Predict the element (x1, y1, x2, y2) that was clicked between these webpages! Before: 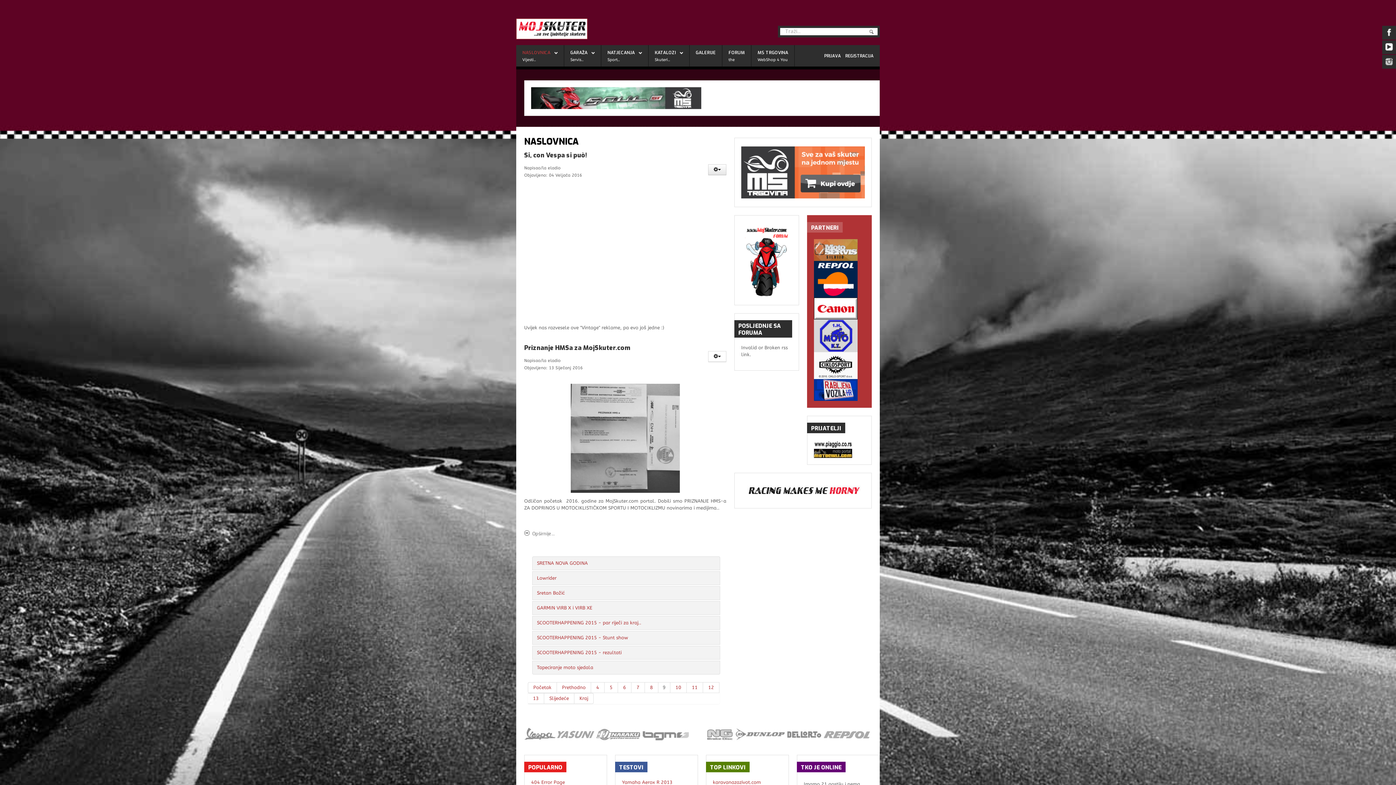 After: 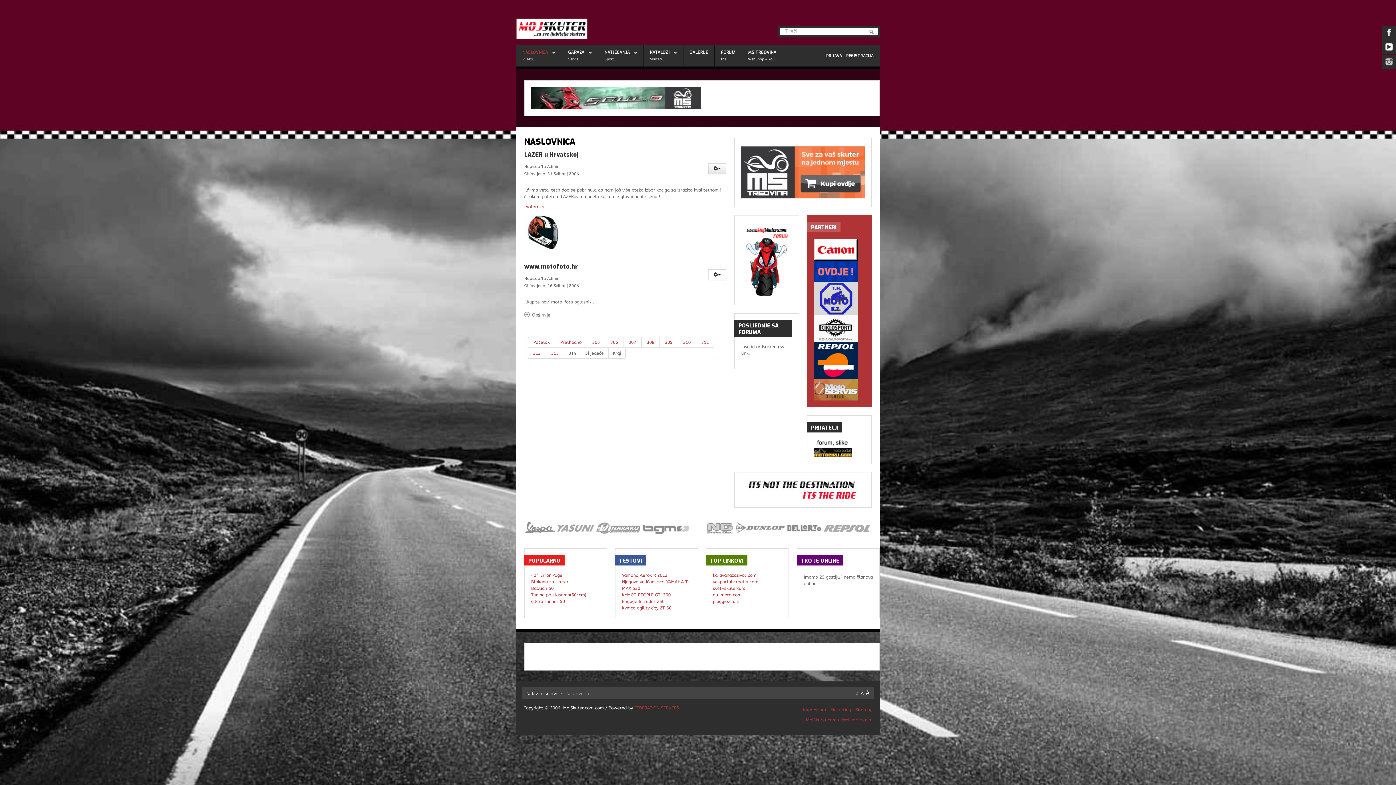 Action: label: Kraj bbox: (574, 693, 593, 704)